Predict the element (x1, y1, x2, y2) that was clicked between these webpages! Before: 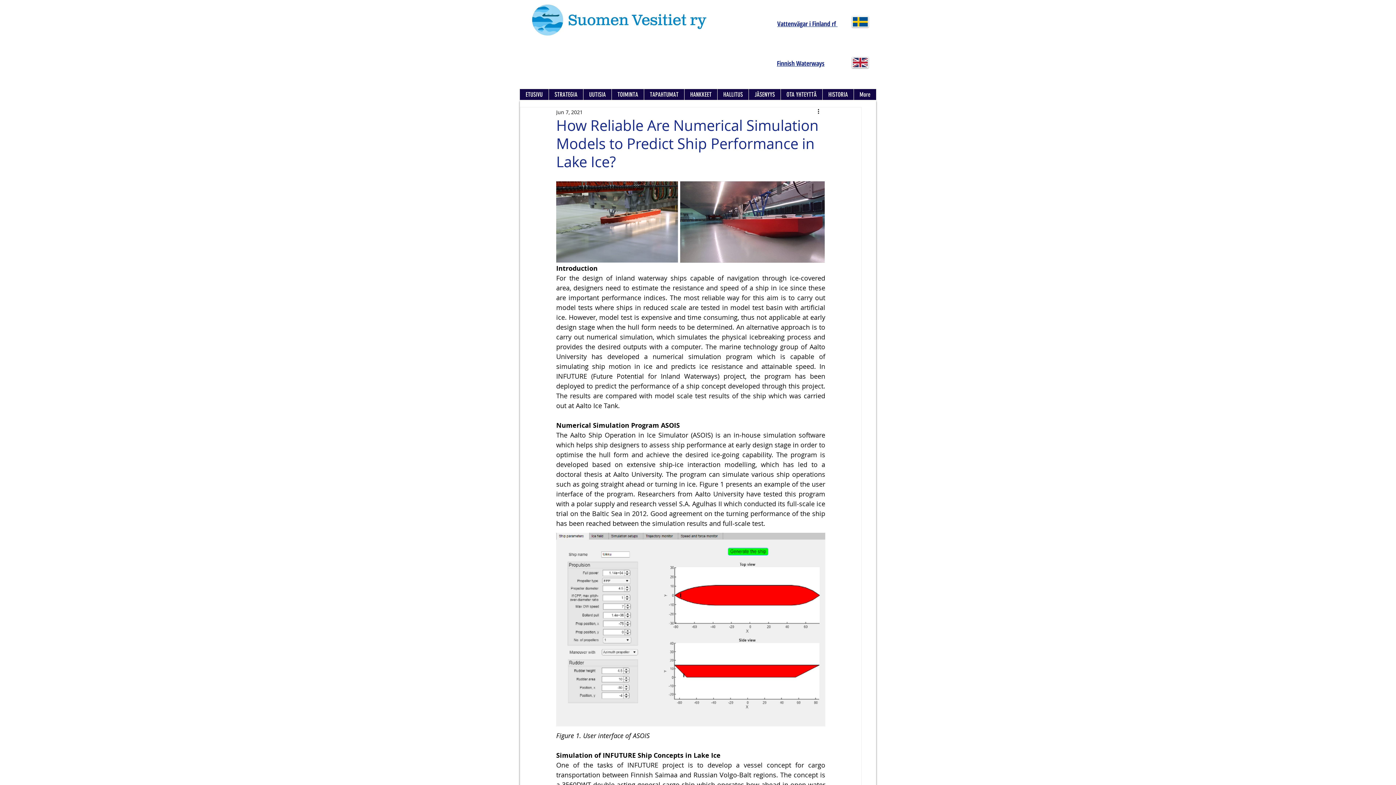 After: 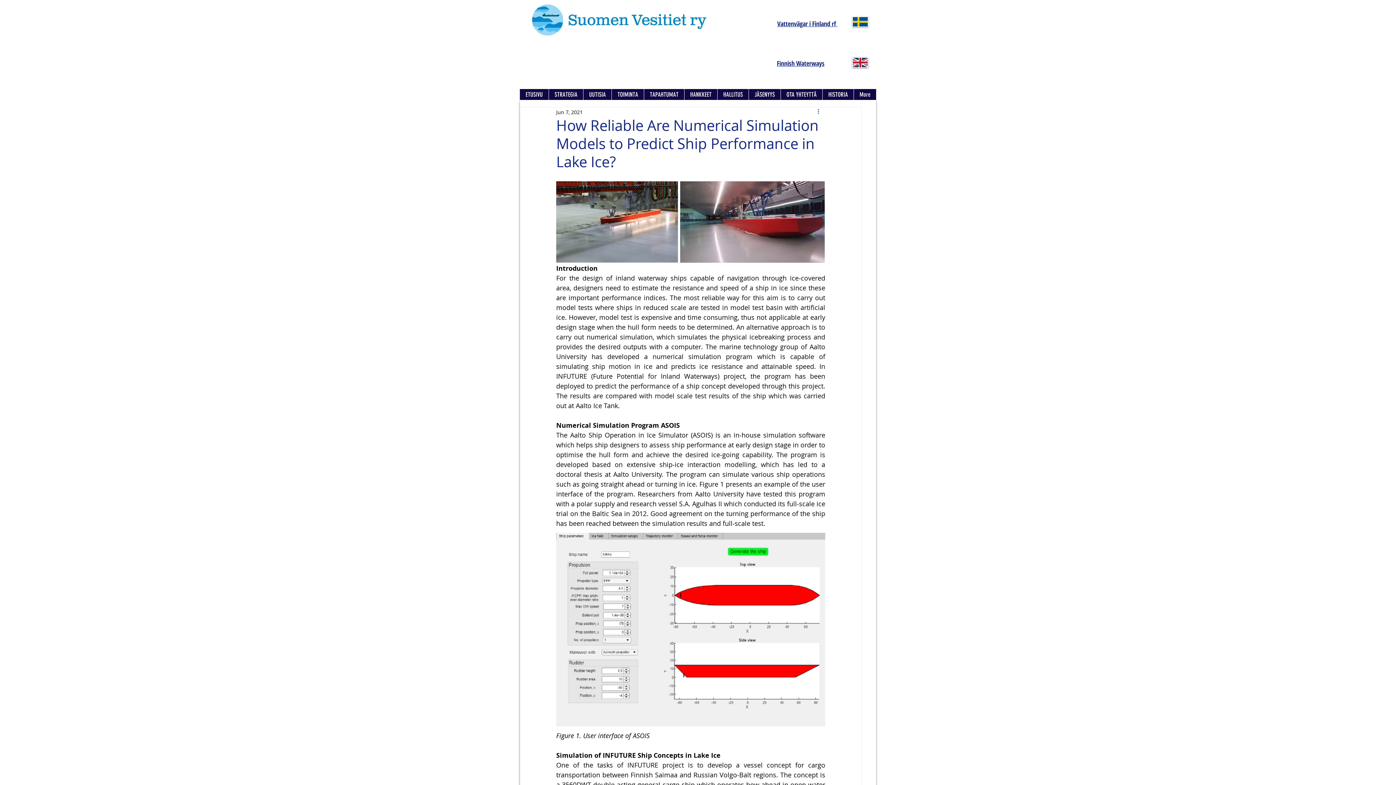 Action: label: More actions bbox: (816, 107, 825, 116)